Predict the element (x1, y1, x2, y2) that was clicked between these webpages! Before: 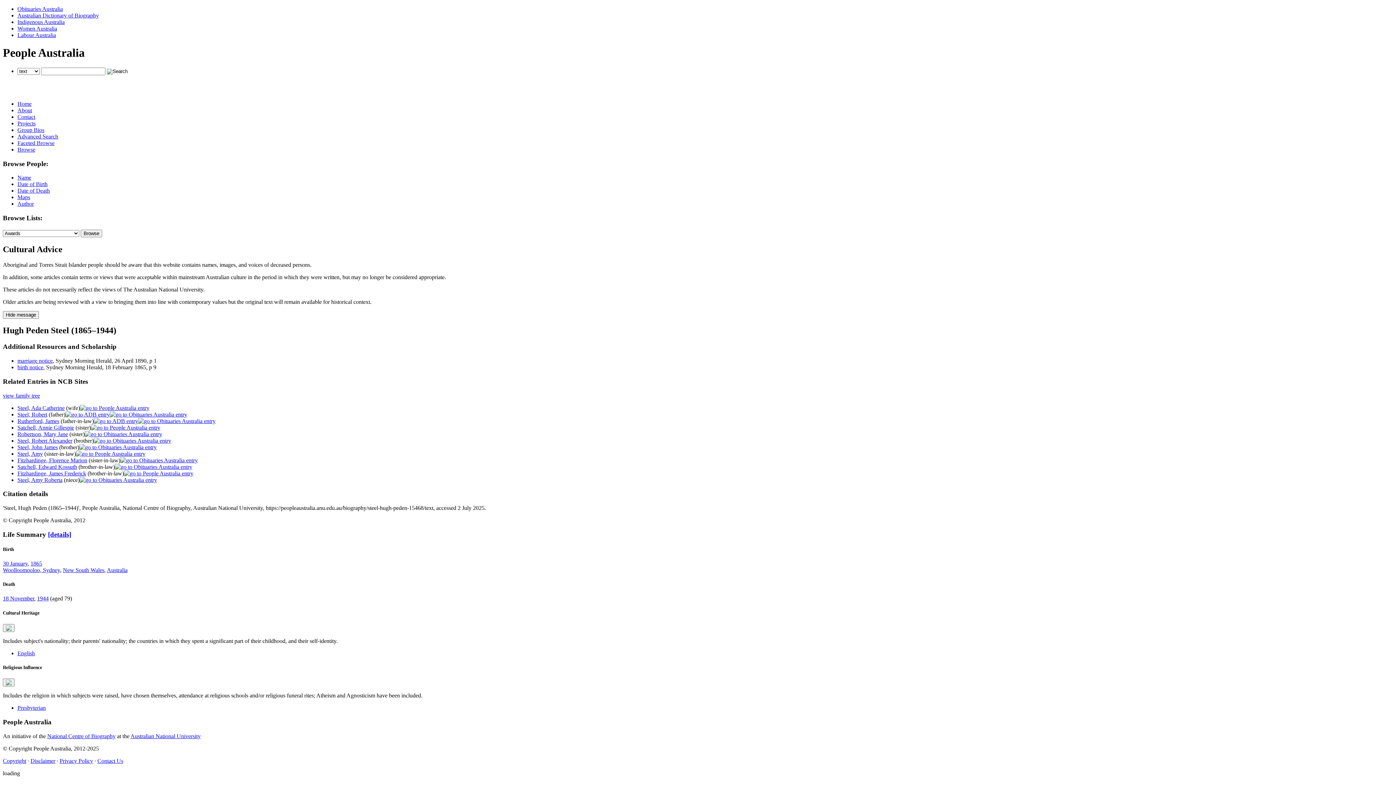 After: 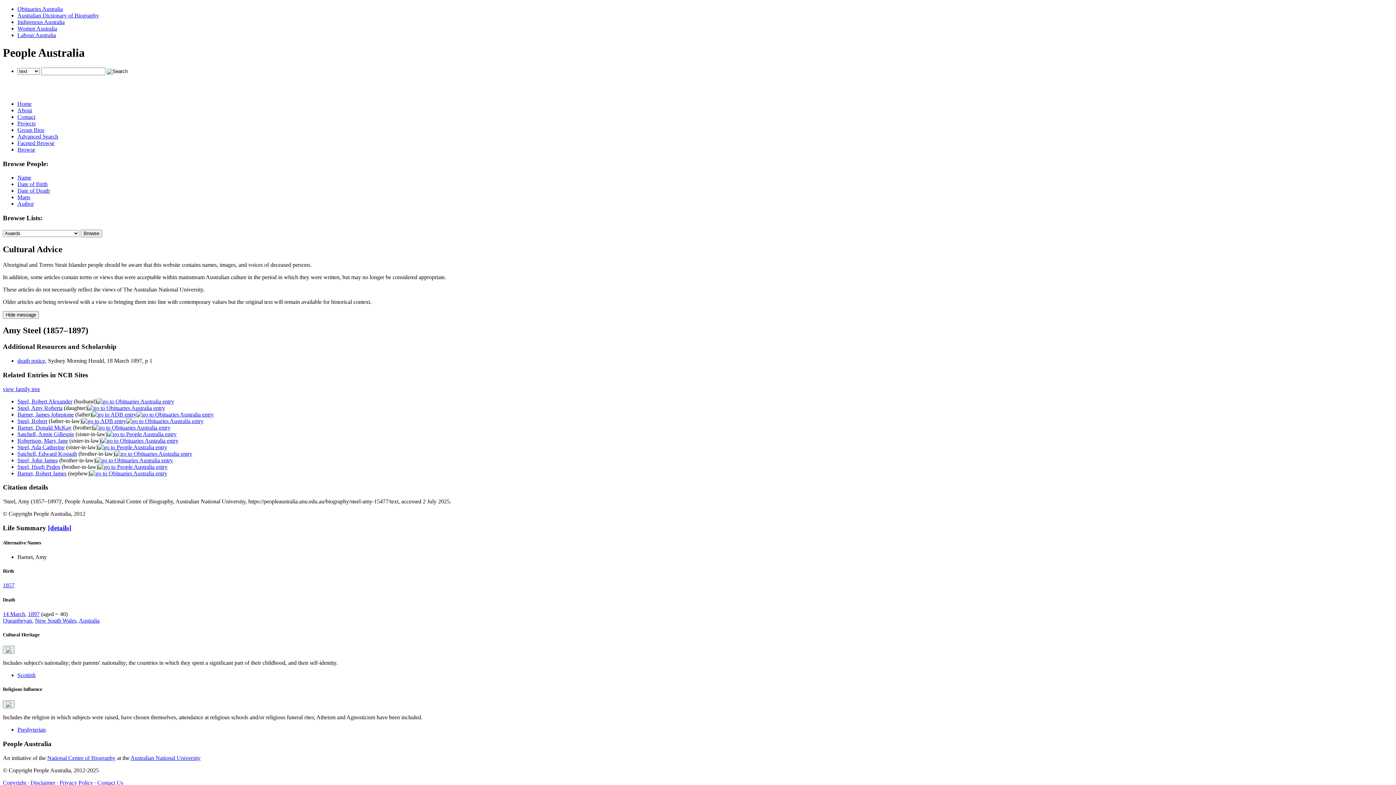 Action: bbox: (76, 450, 145, 456)